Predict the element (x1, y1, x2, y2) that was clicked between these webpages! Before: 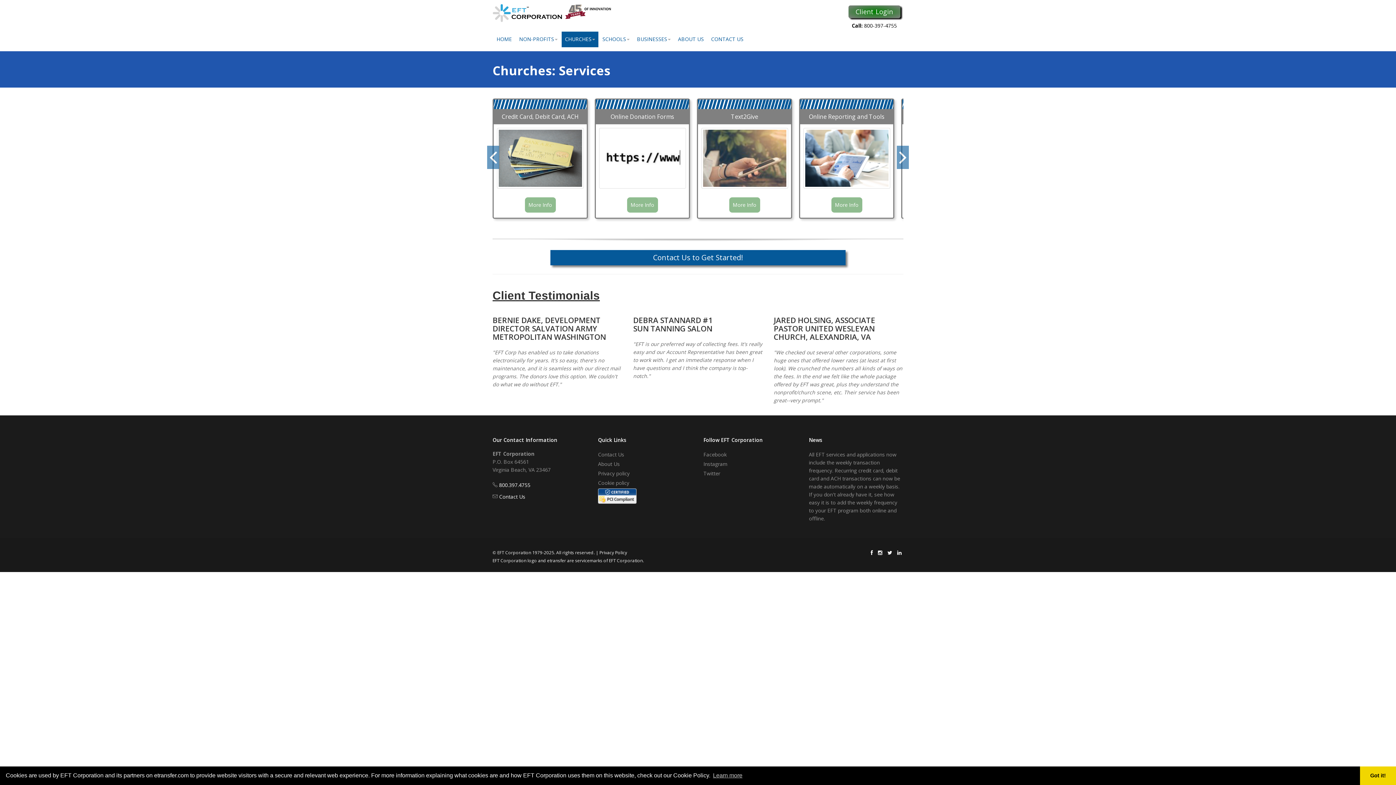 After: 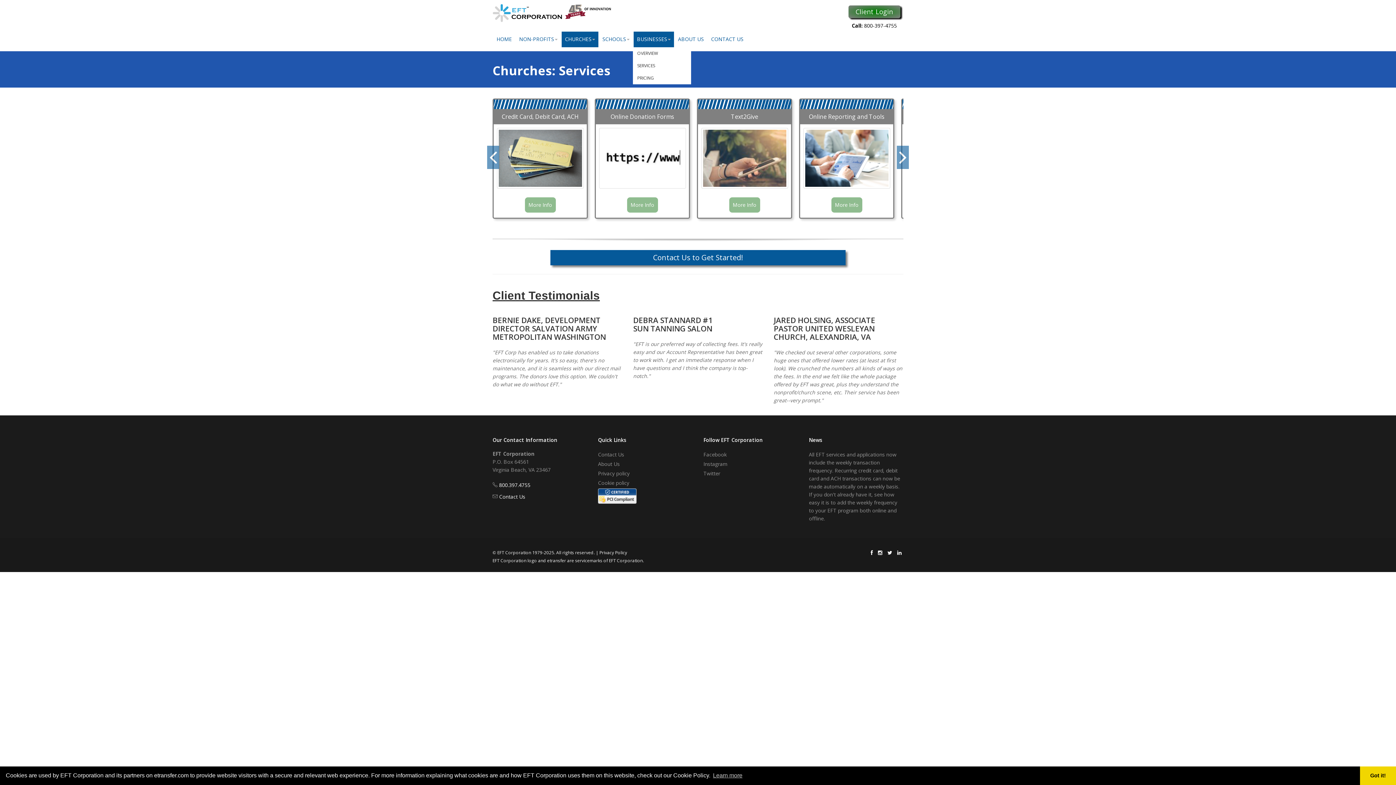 Action: label: BUSINESSES bbox: (633, 31, 674, 47)